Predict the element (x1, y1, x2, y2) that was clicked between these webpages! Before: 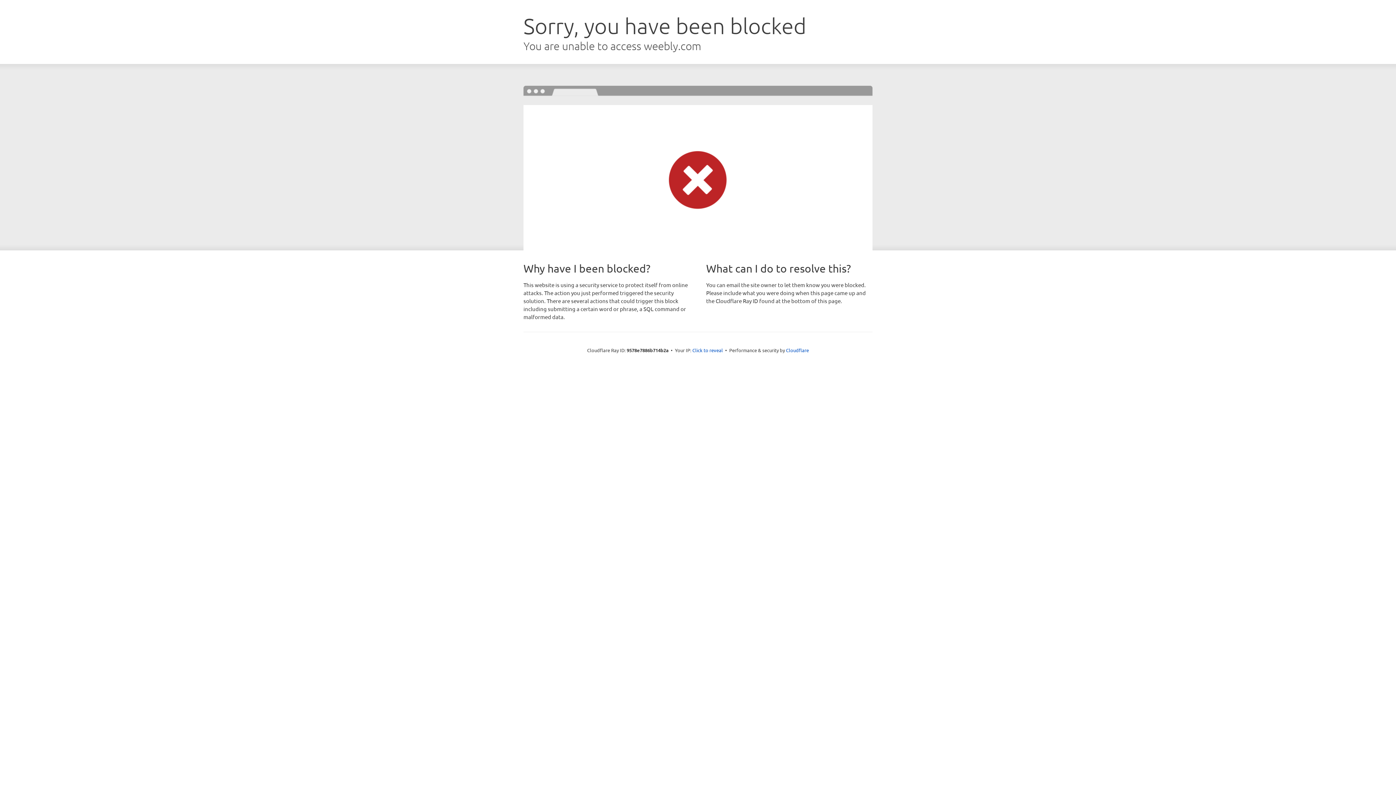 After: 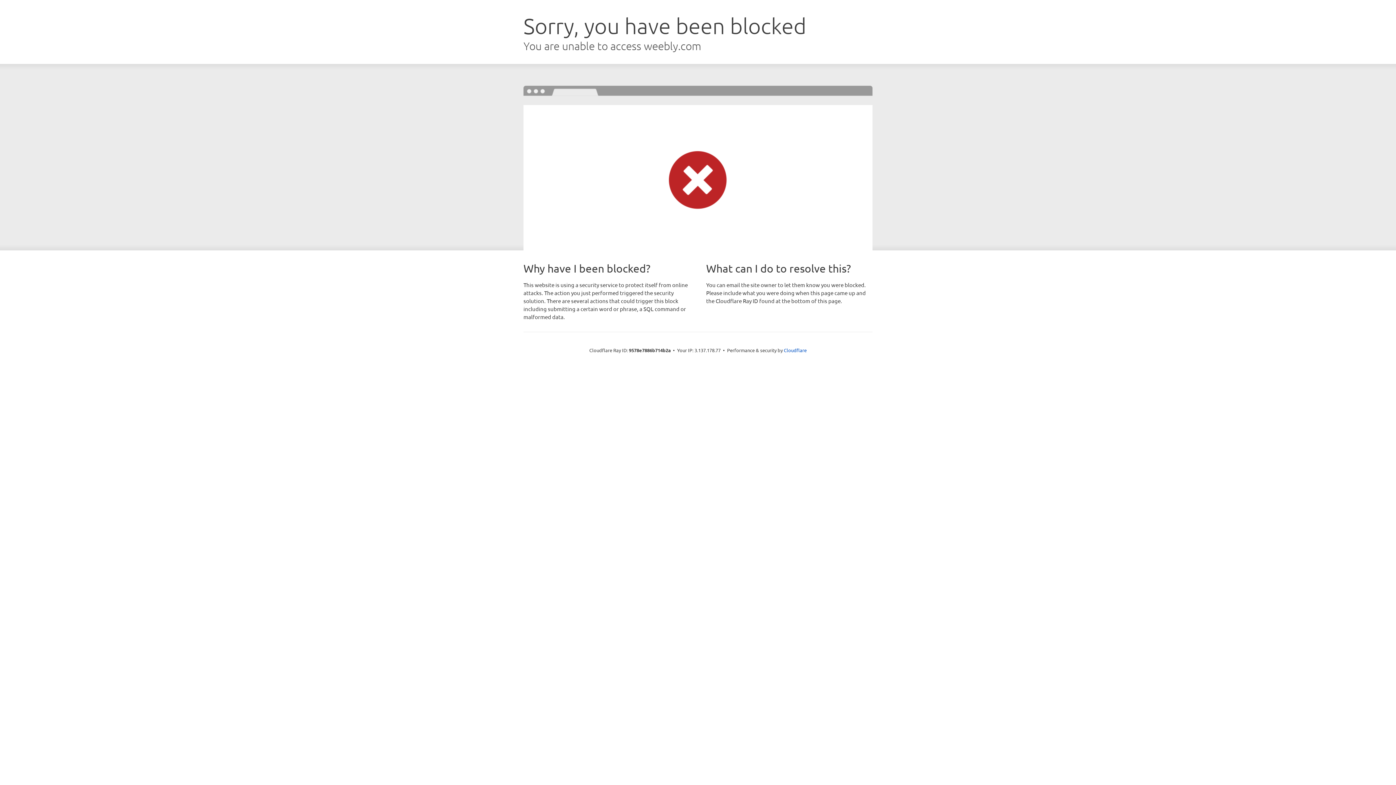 Action: label: Click to reveal bbox: (692, 346, 723, 353)